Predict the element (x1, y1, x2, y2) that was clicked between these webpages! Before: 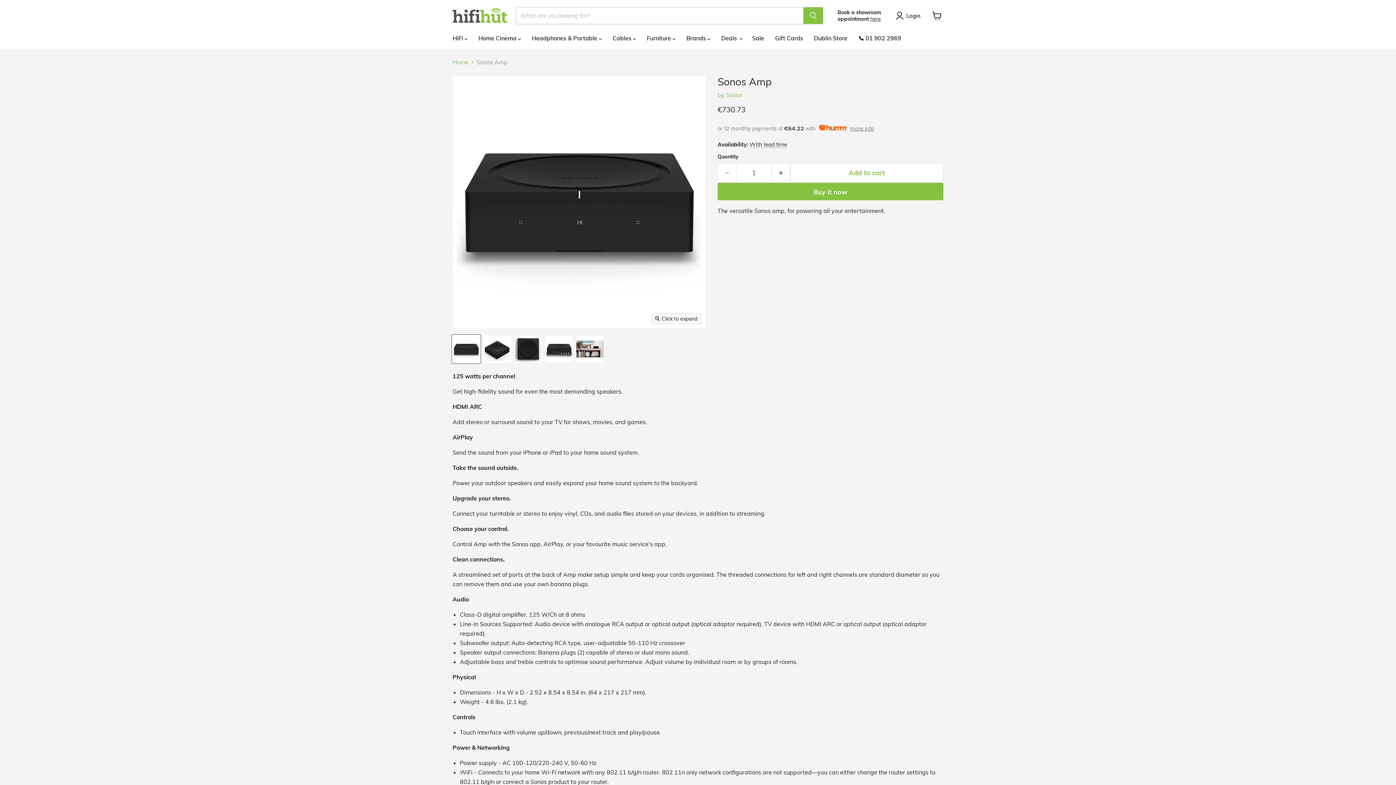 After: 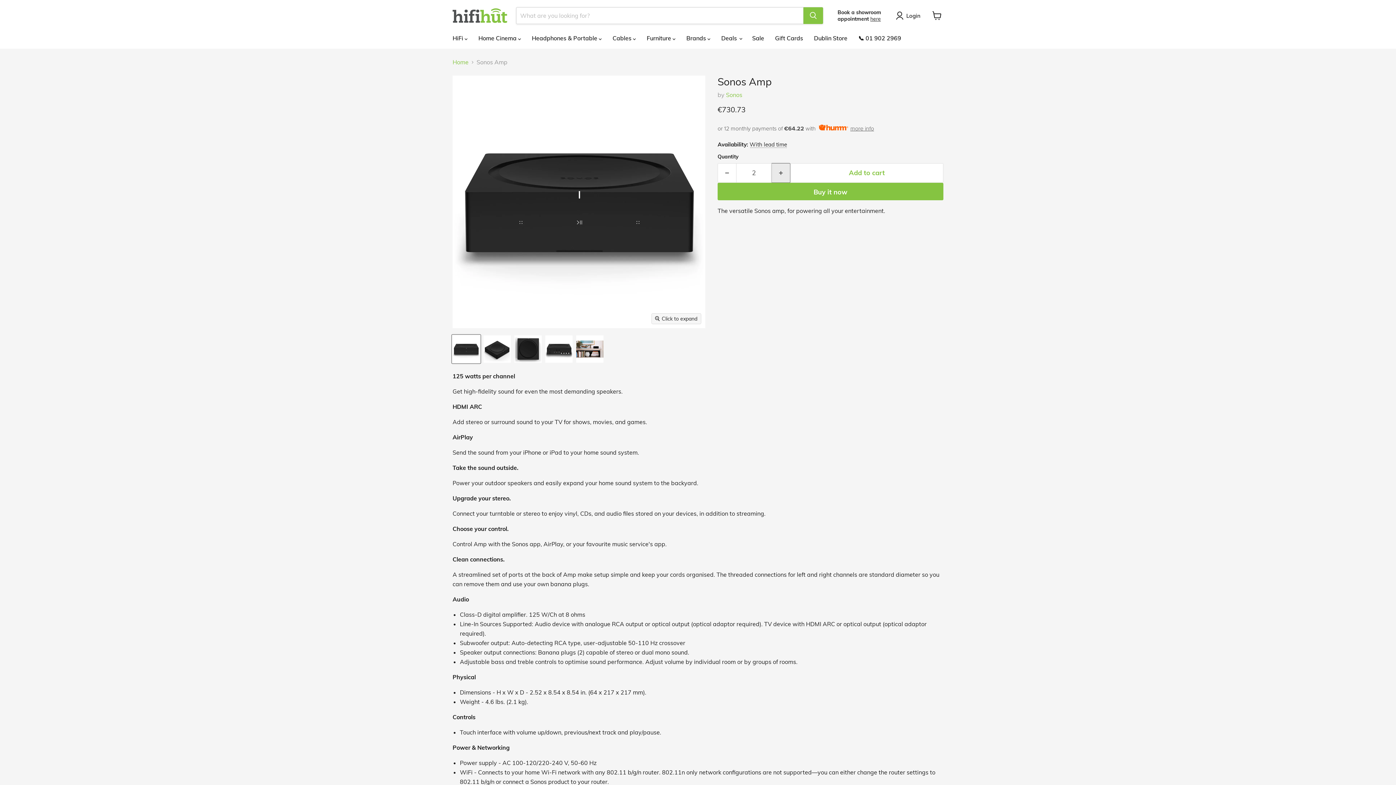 Action: bbox: (772, 163, 790, 182) label: Increase quantity by 1